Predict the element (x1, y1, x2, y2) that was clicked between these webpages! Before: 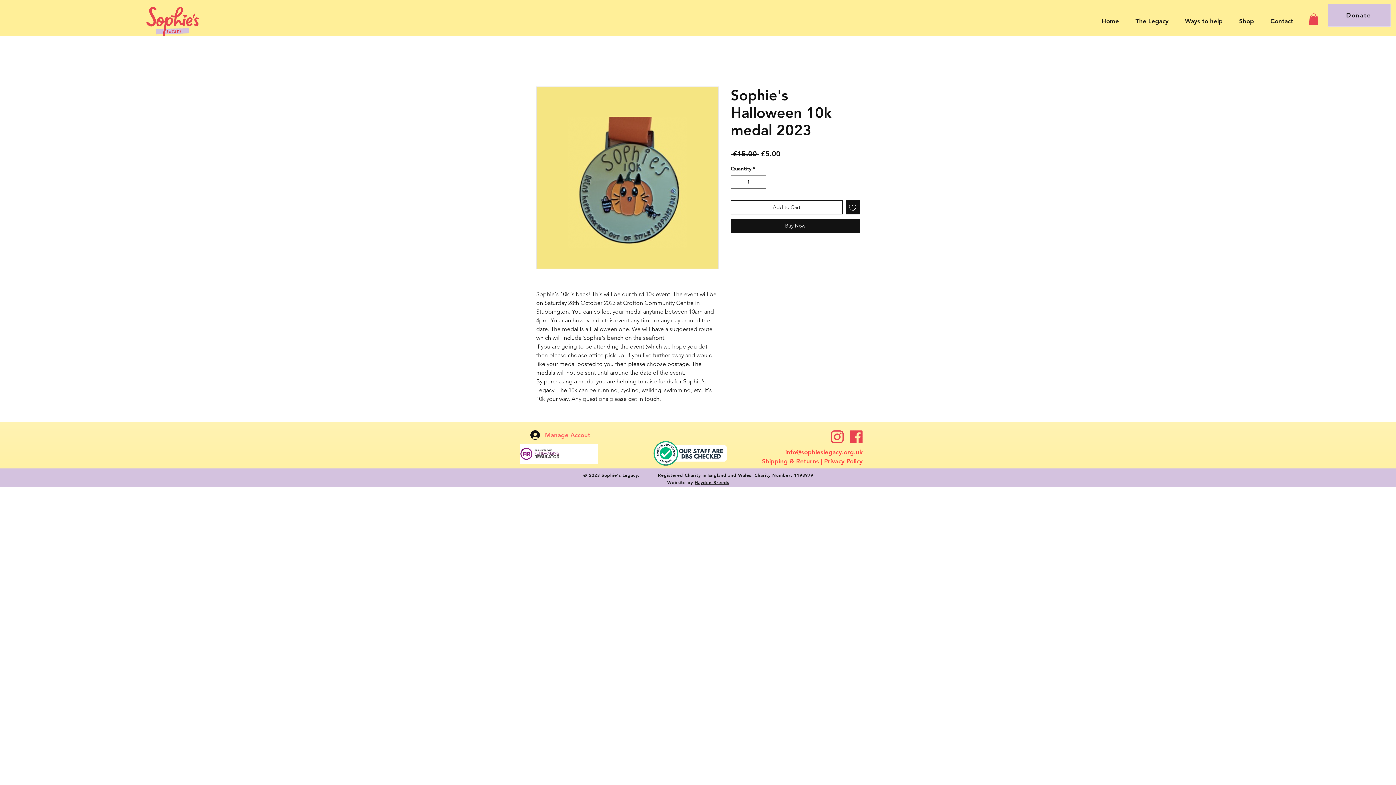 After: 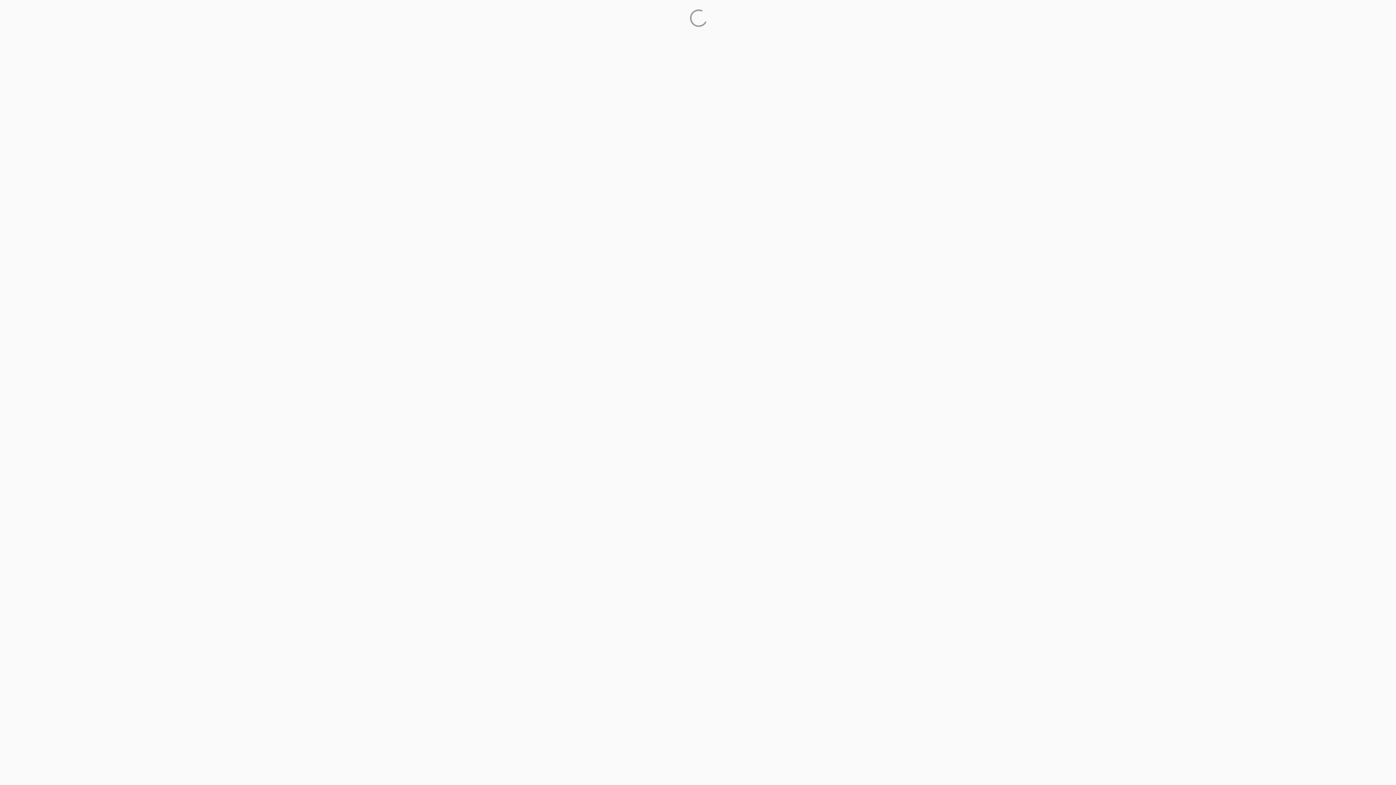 Action: label: Donate bbox: (1328, 3, 1391, 26)